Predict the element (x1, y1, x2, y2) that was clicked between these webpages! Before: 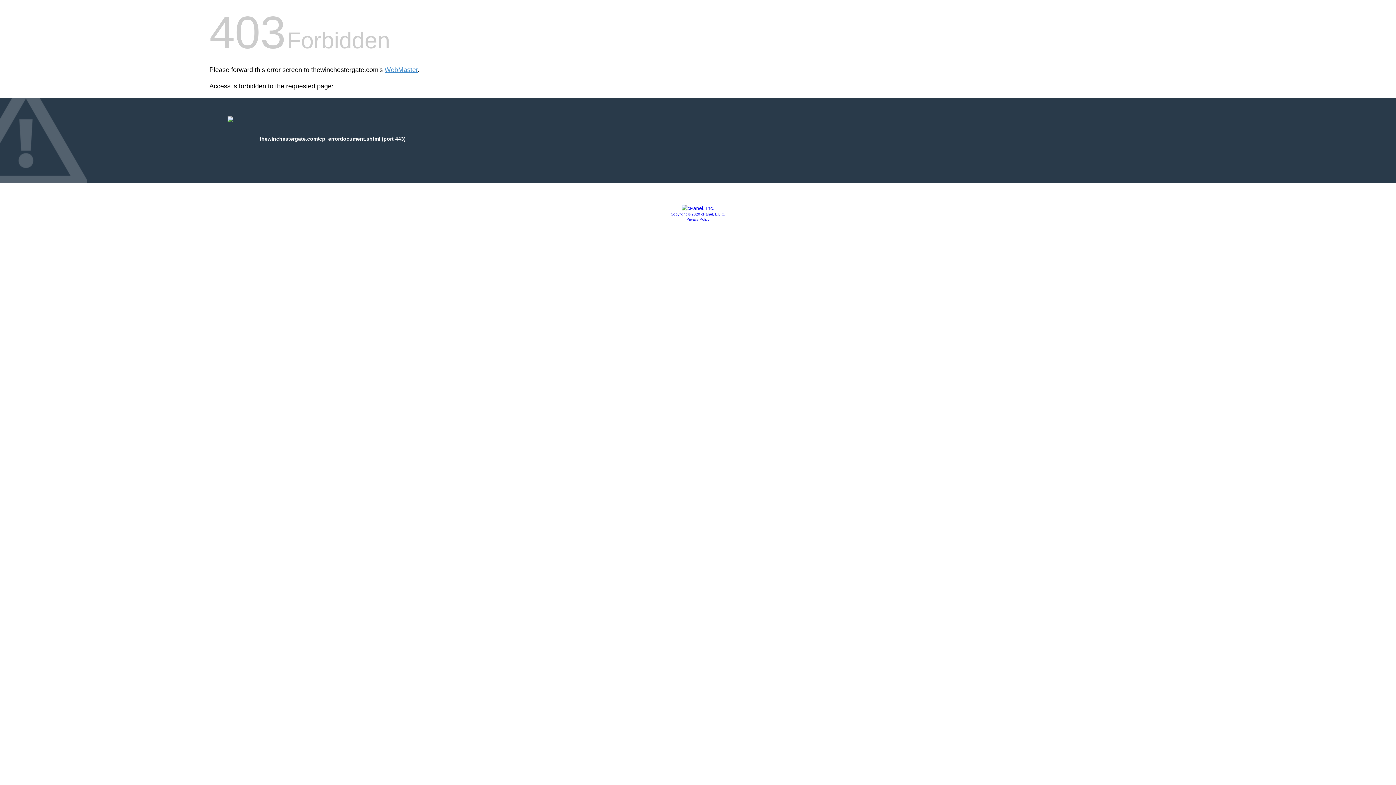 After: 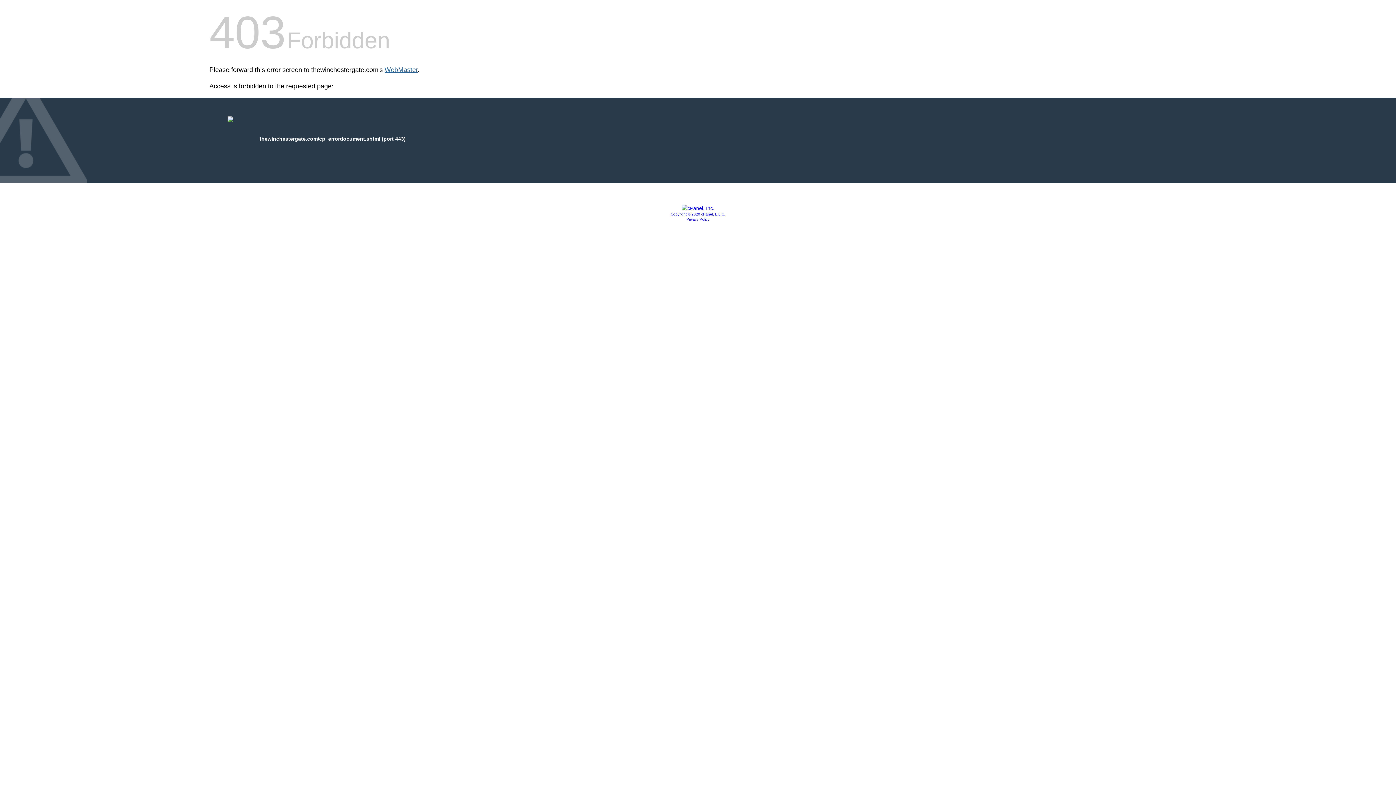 Action: bbox: (384, 66, 417, 73) label: WebMaster